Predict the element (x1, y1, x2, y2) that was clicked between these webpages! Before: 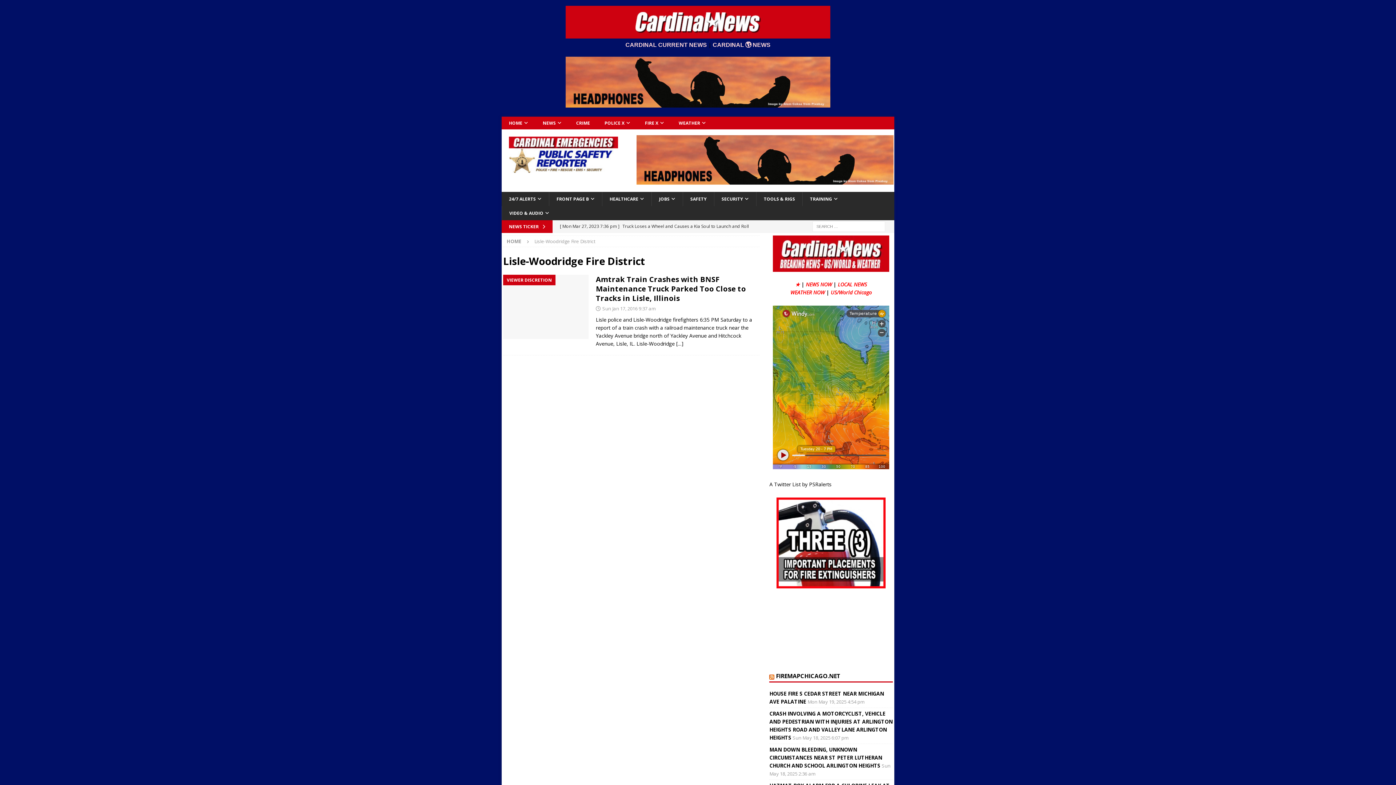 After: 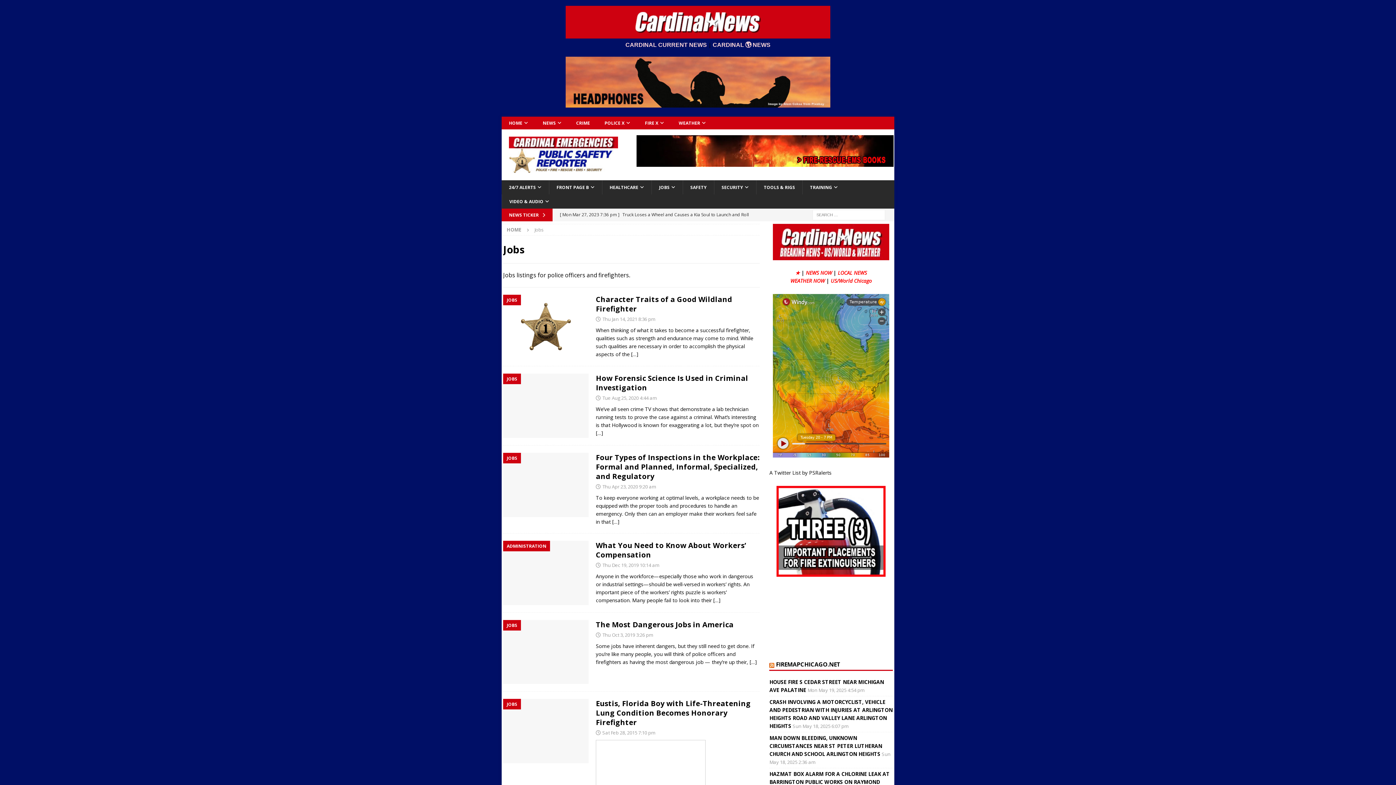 Action: label: JOBS bbox: (651, 191, 682, 206)